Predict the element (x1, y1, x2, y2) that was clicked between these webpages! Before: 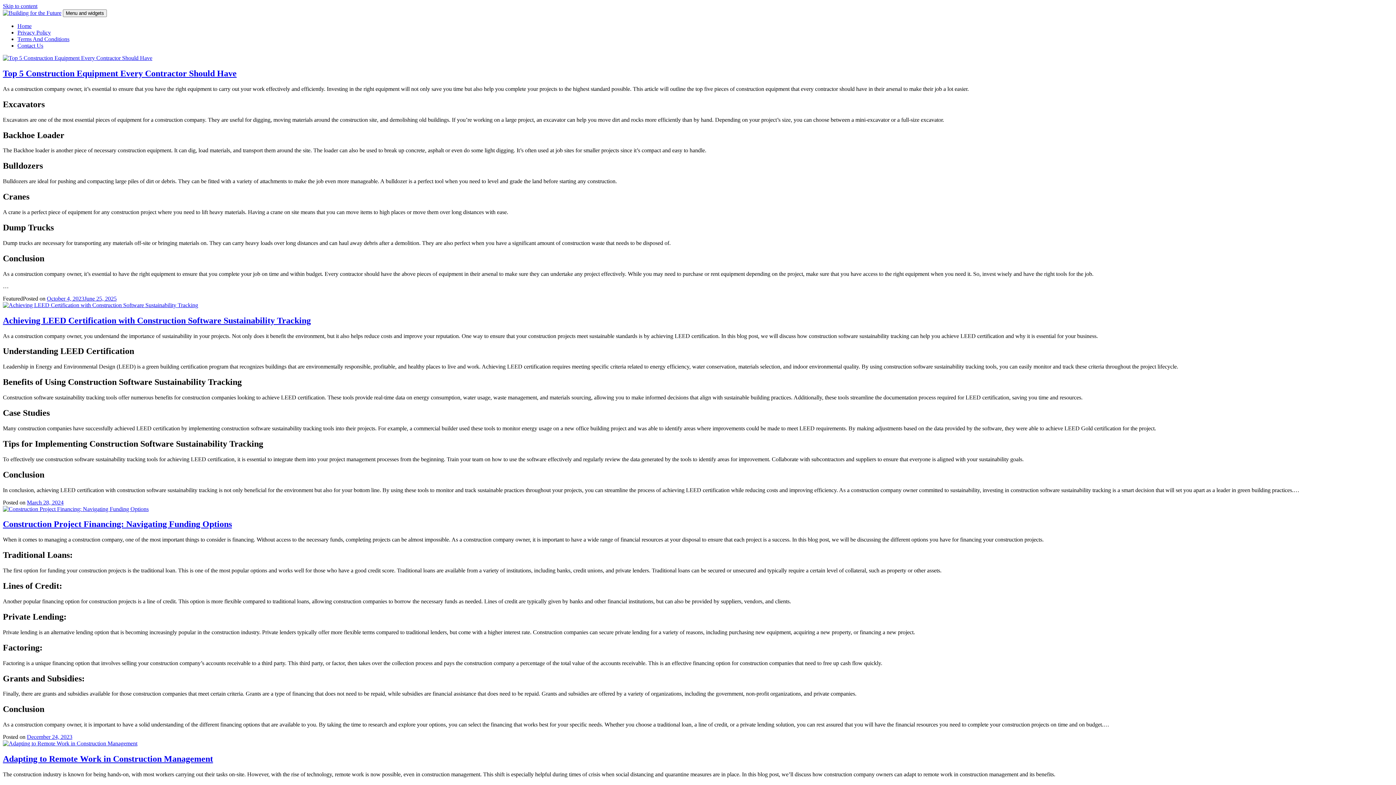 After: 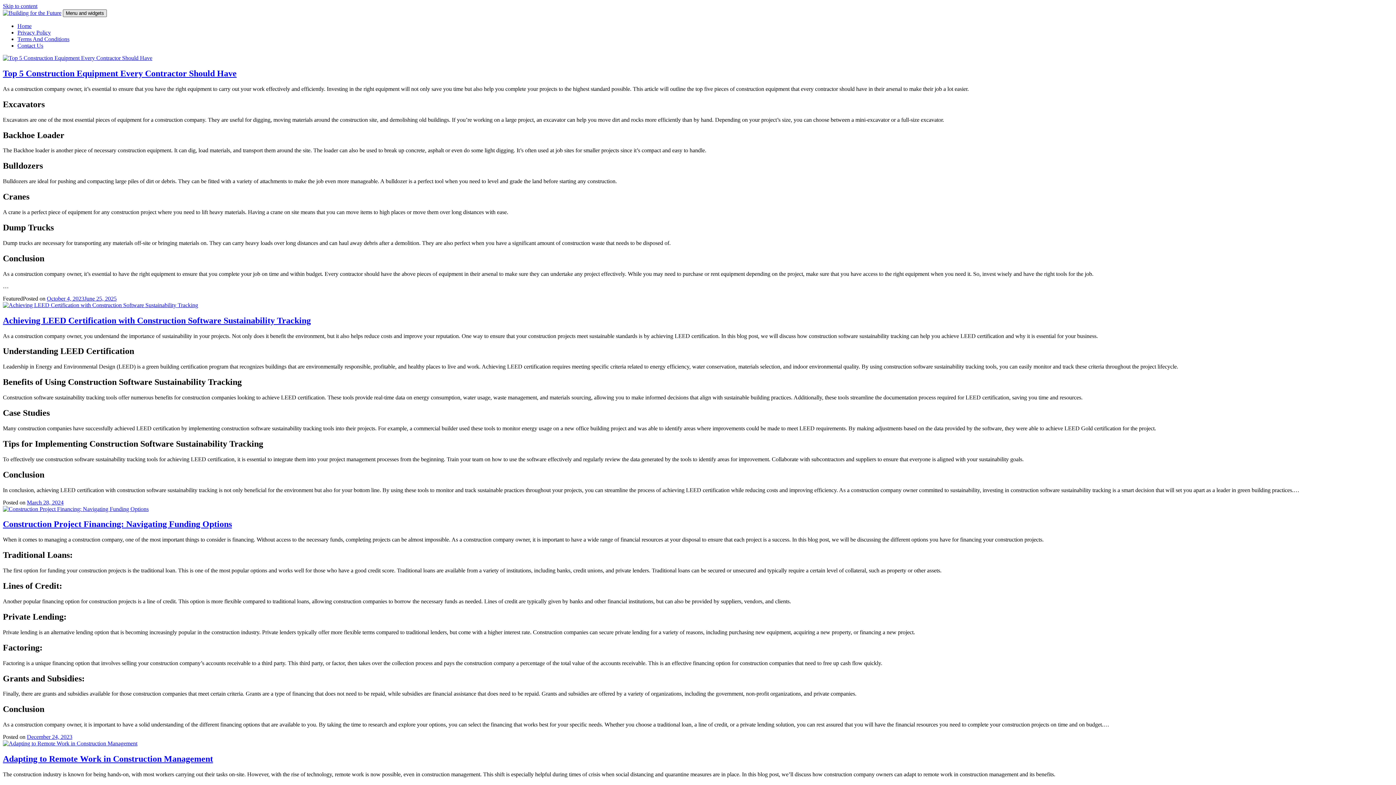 Action: label: Menu and widgets bbox: (62, 9, 106, 17)